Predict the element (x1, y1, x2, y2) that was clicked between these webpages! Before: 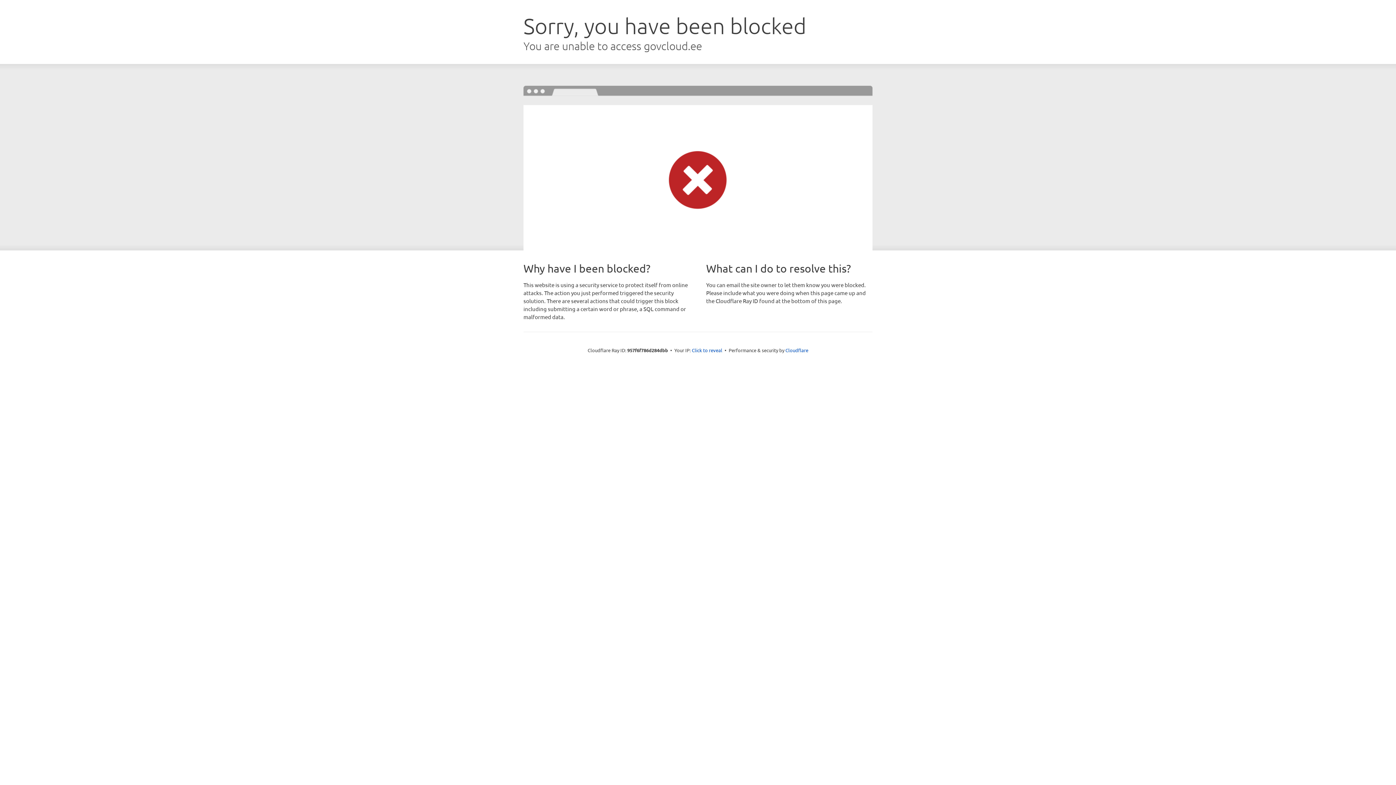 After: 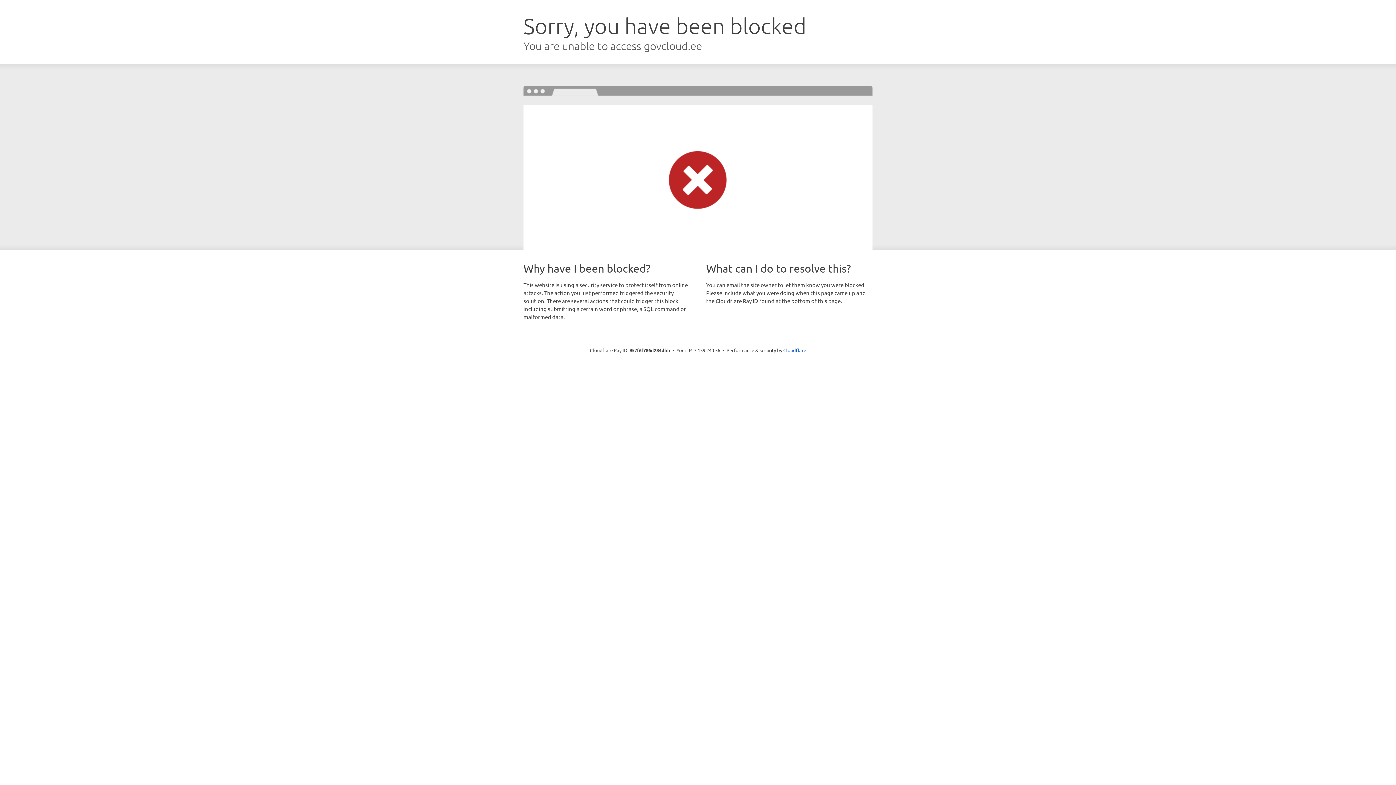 Action: label: Click to reveal bbox: (692, 346, 722, 353)